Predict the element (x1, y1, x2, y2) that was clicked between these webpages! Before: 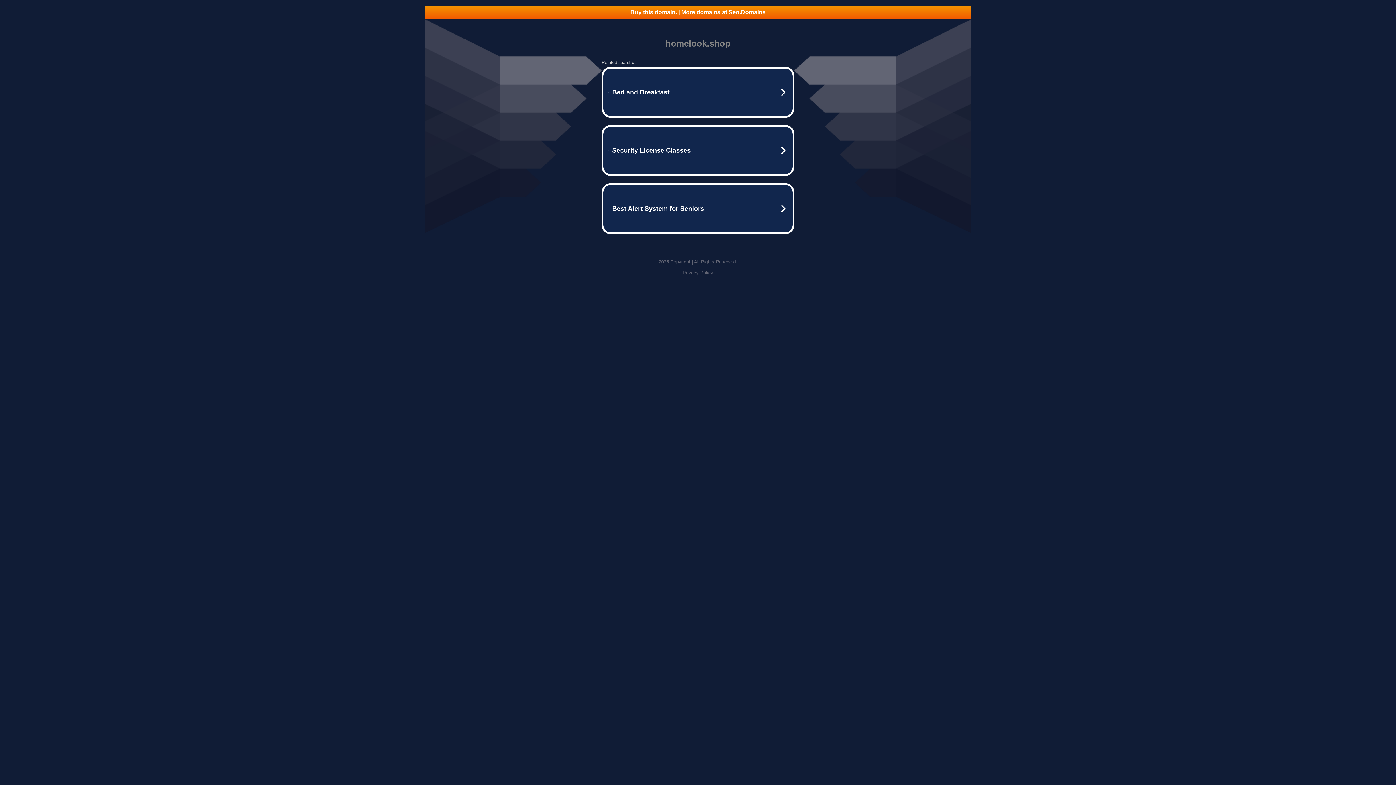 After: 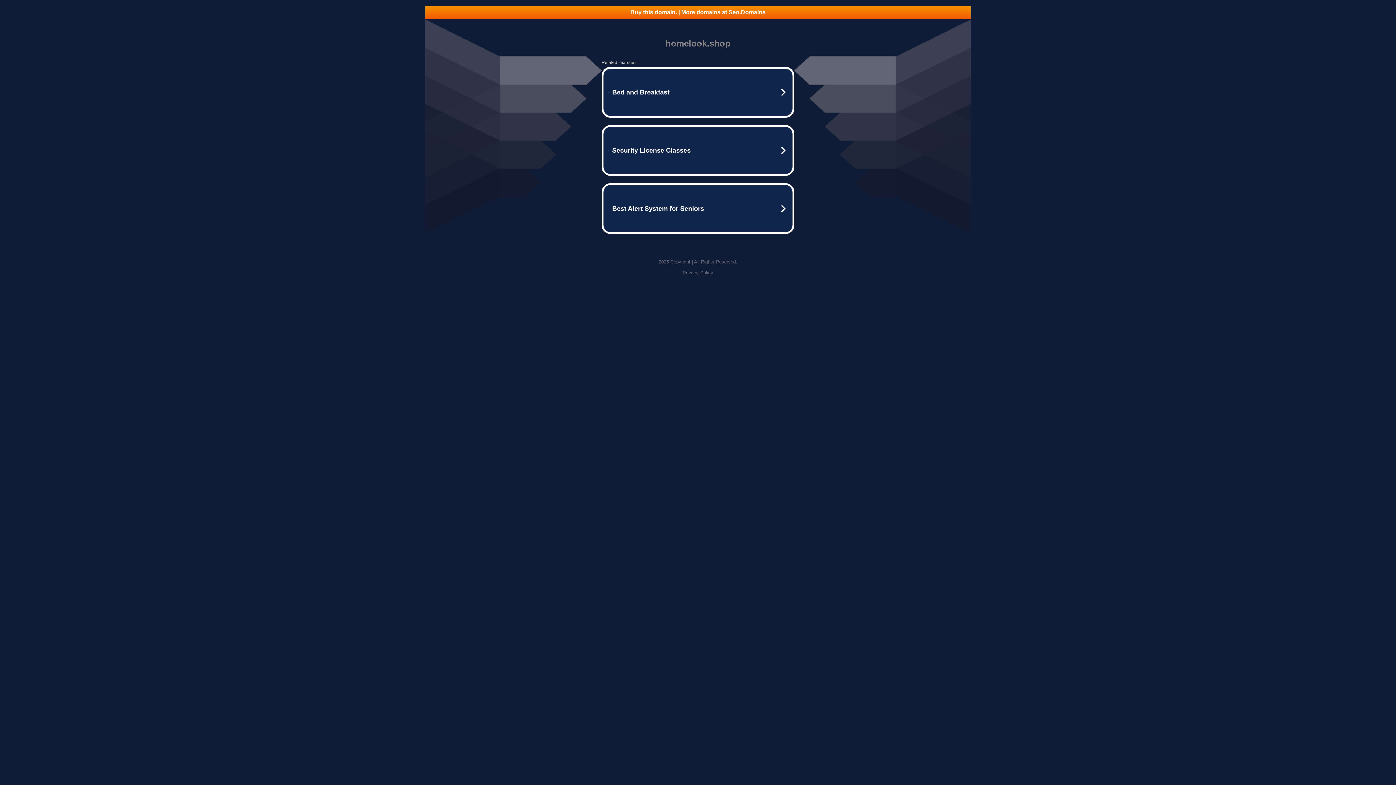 Action: label: Privacy Policy bbox: (682, 270, 713, 275)